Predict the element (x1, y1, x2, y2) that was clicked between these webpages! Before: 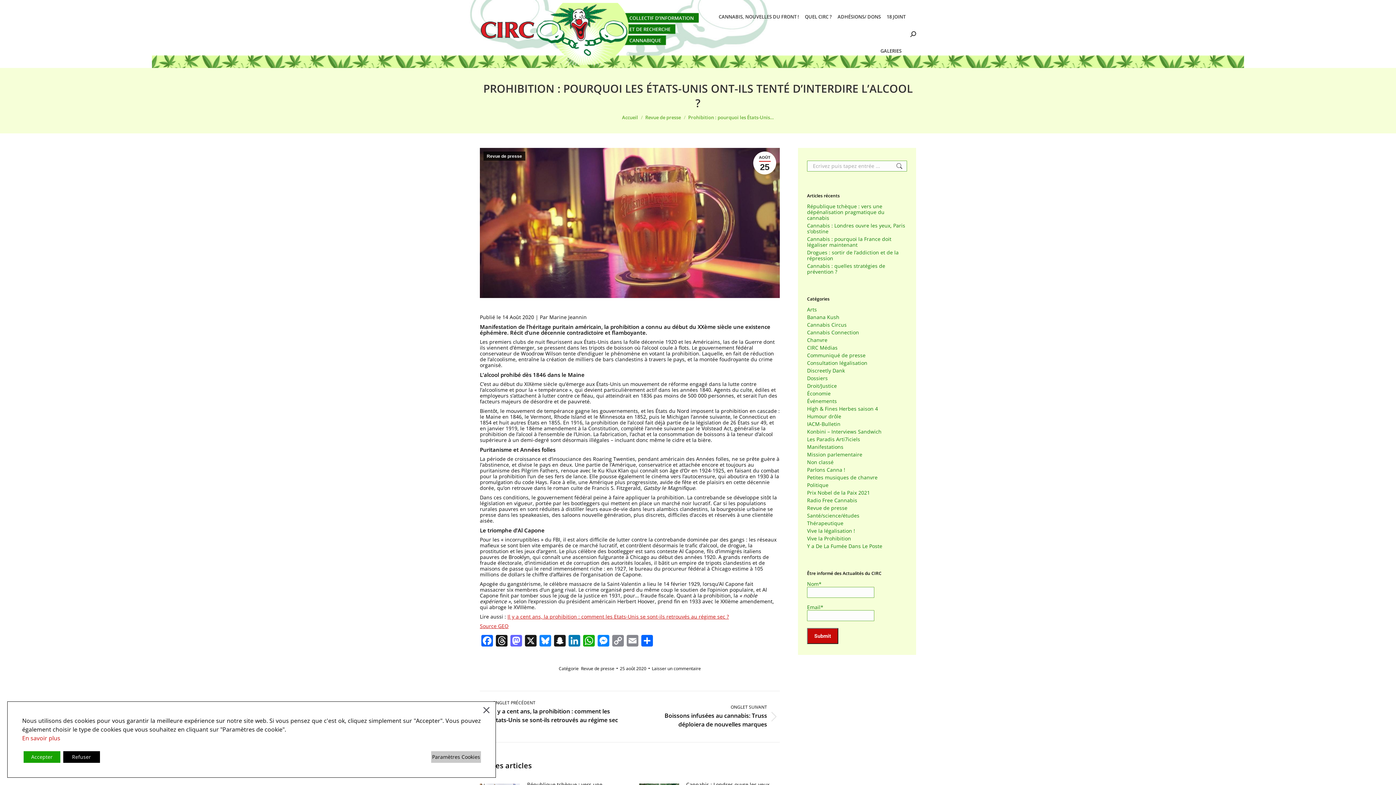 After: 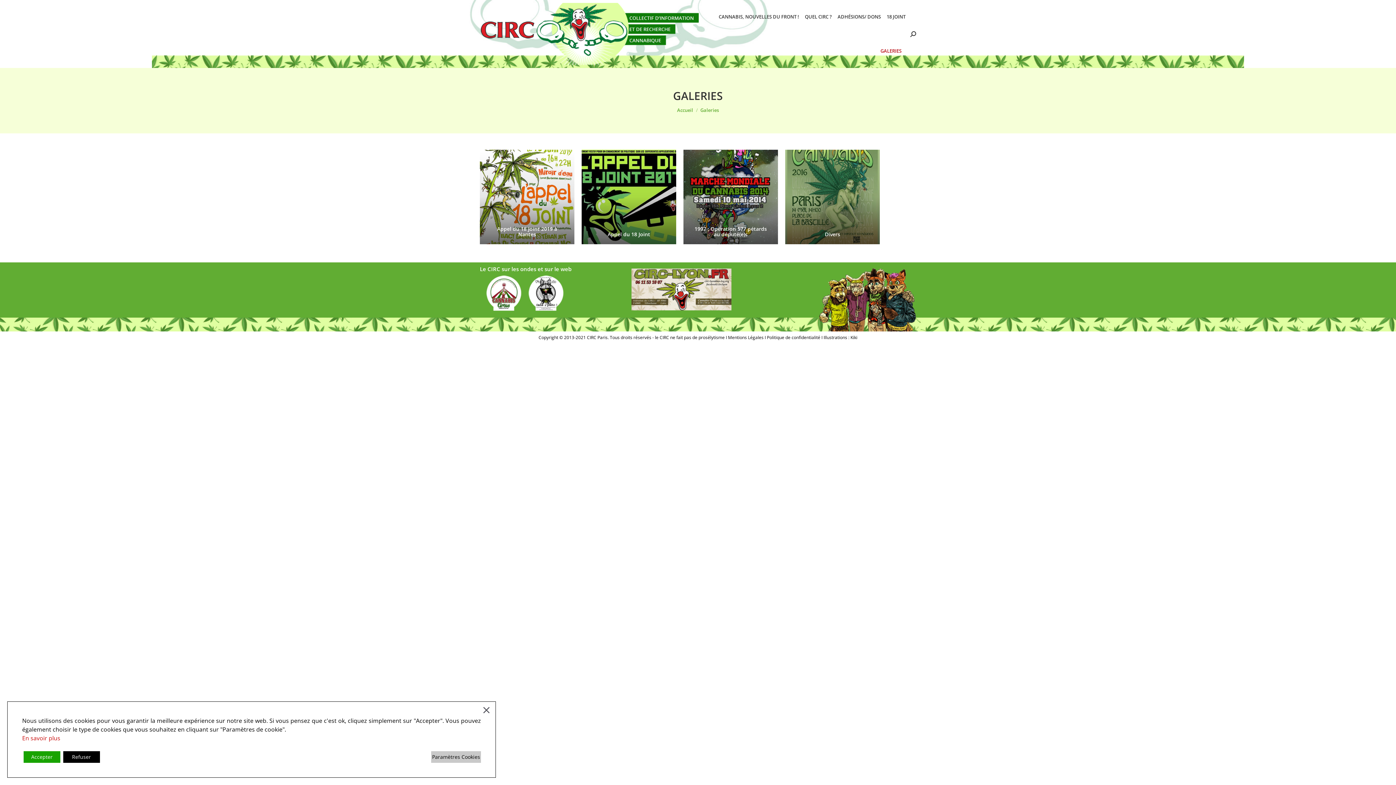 Action: label: GALERIES bbox: (879, 40, 902, 61)